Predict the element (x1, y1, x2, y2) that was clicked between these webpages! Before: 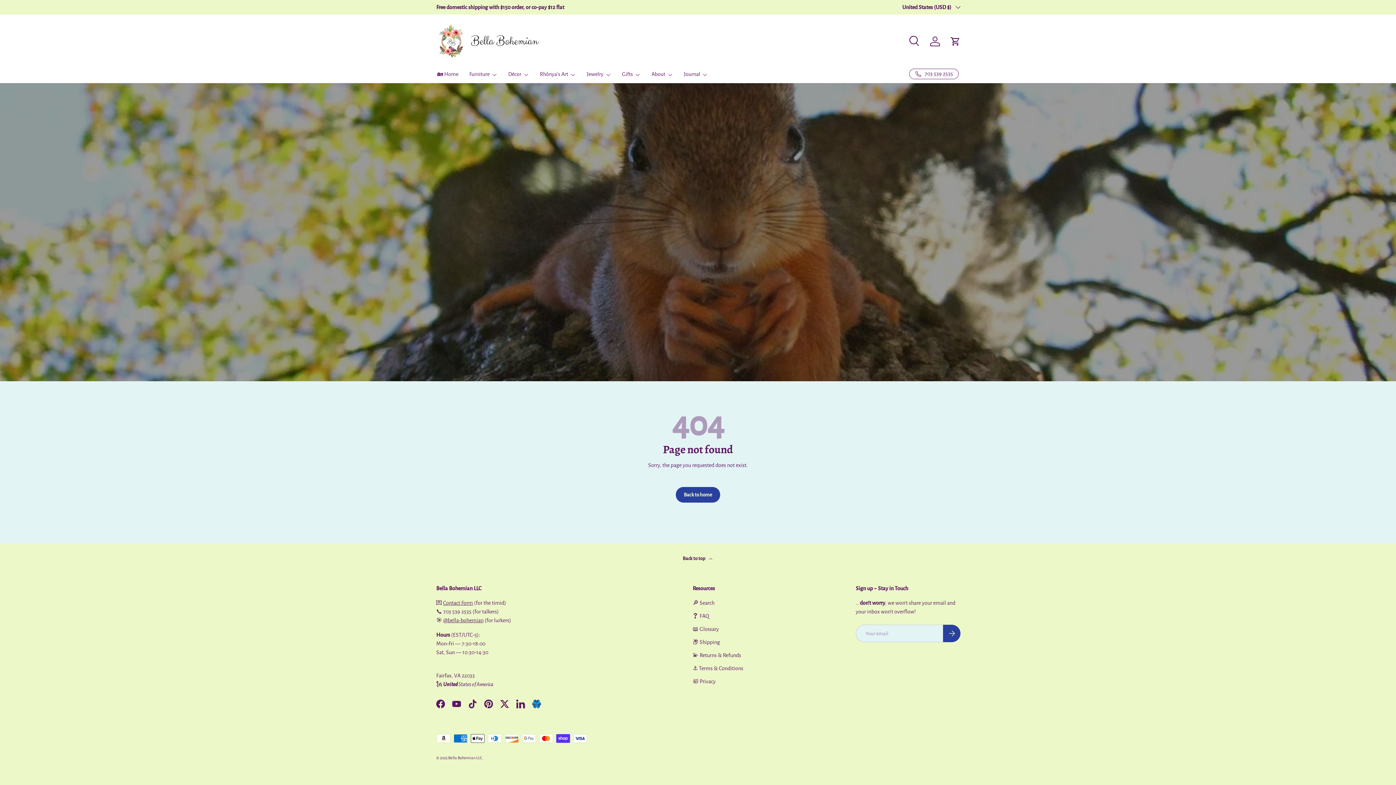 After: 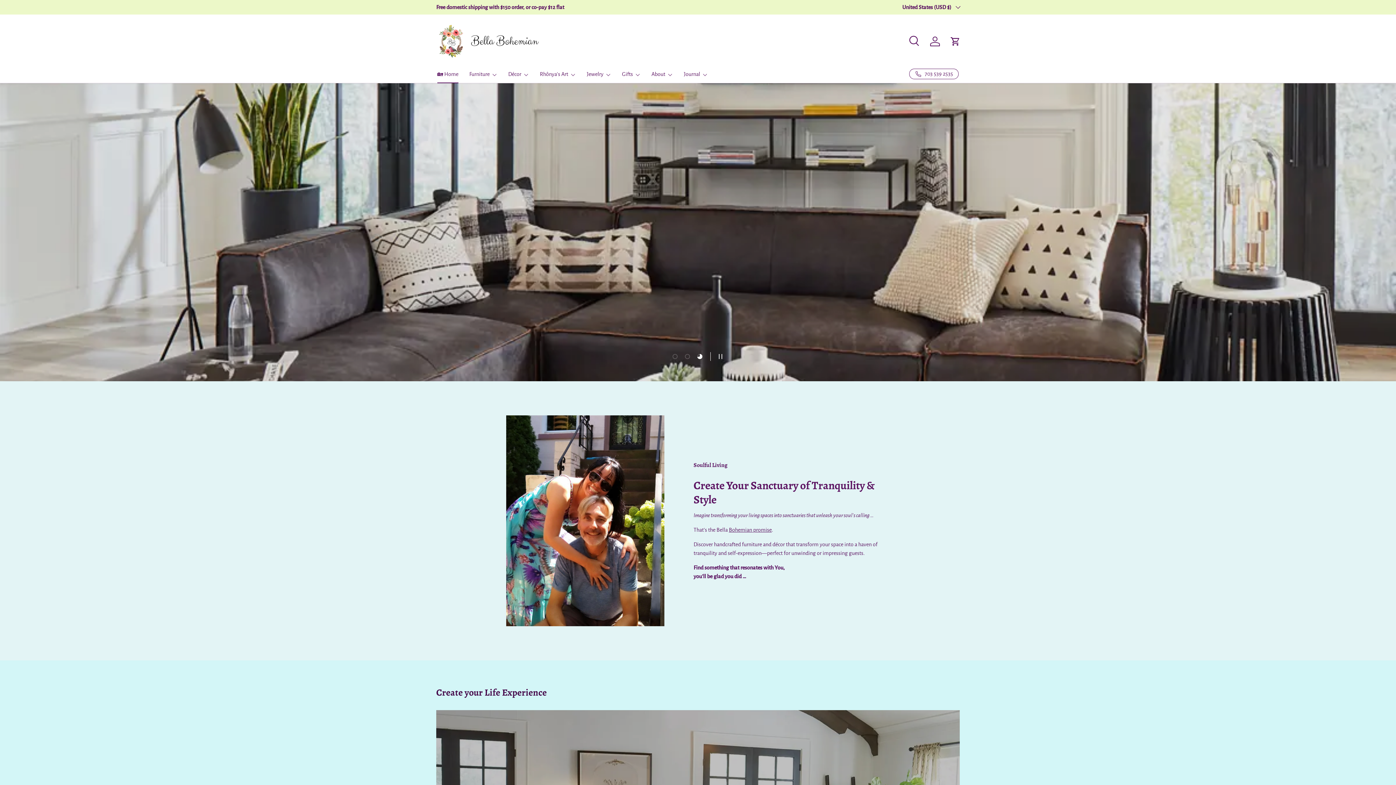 Action: bbox: (676, 487, 720, 503) label: Back to home